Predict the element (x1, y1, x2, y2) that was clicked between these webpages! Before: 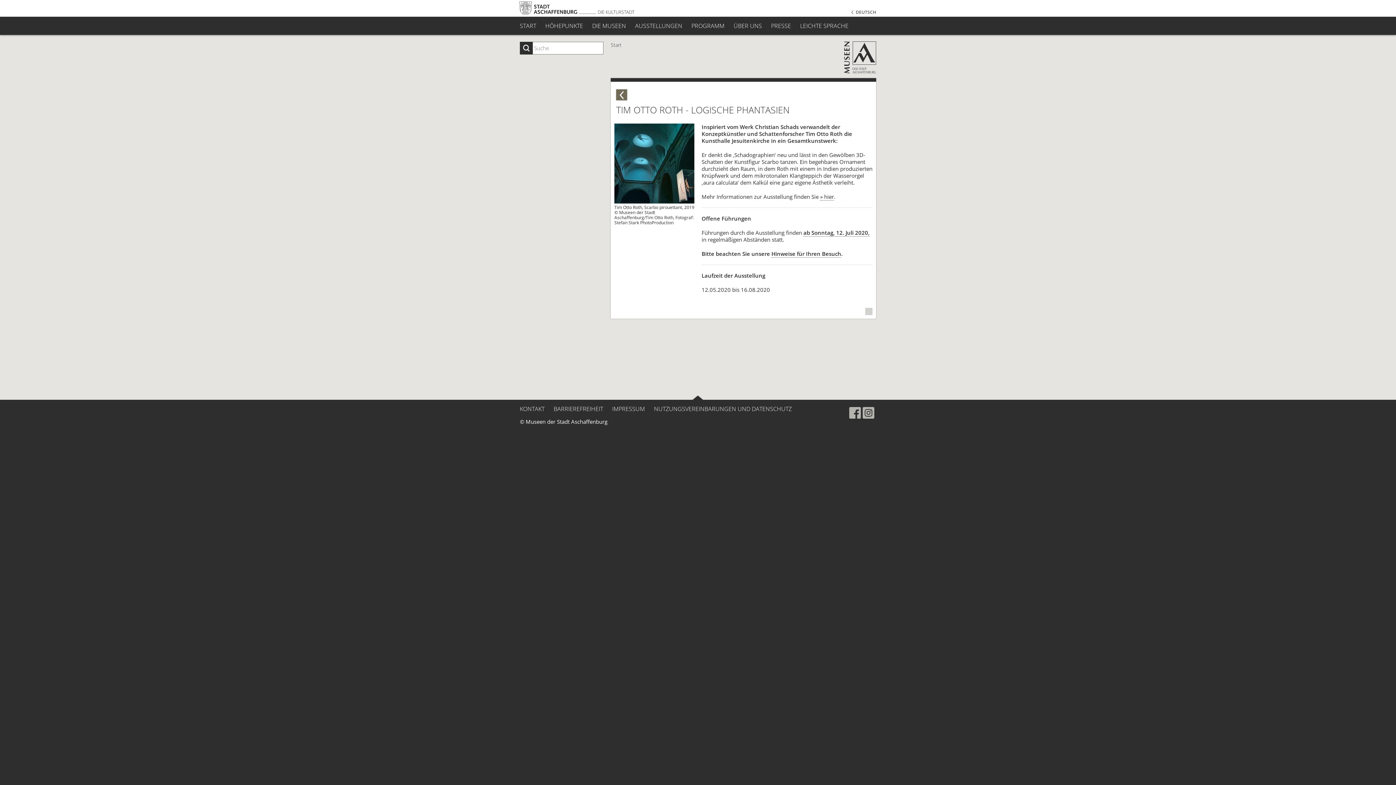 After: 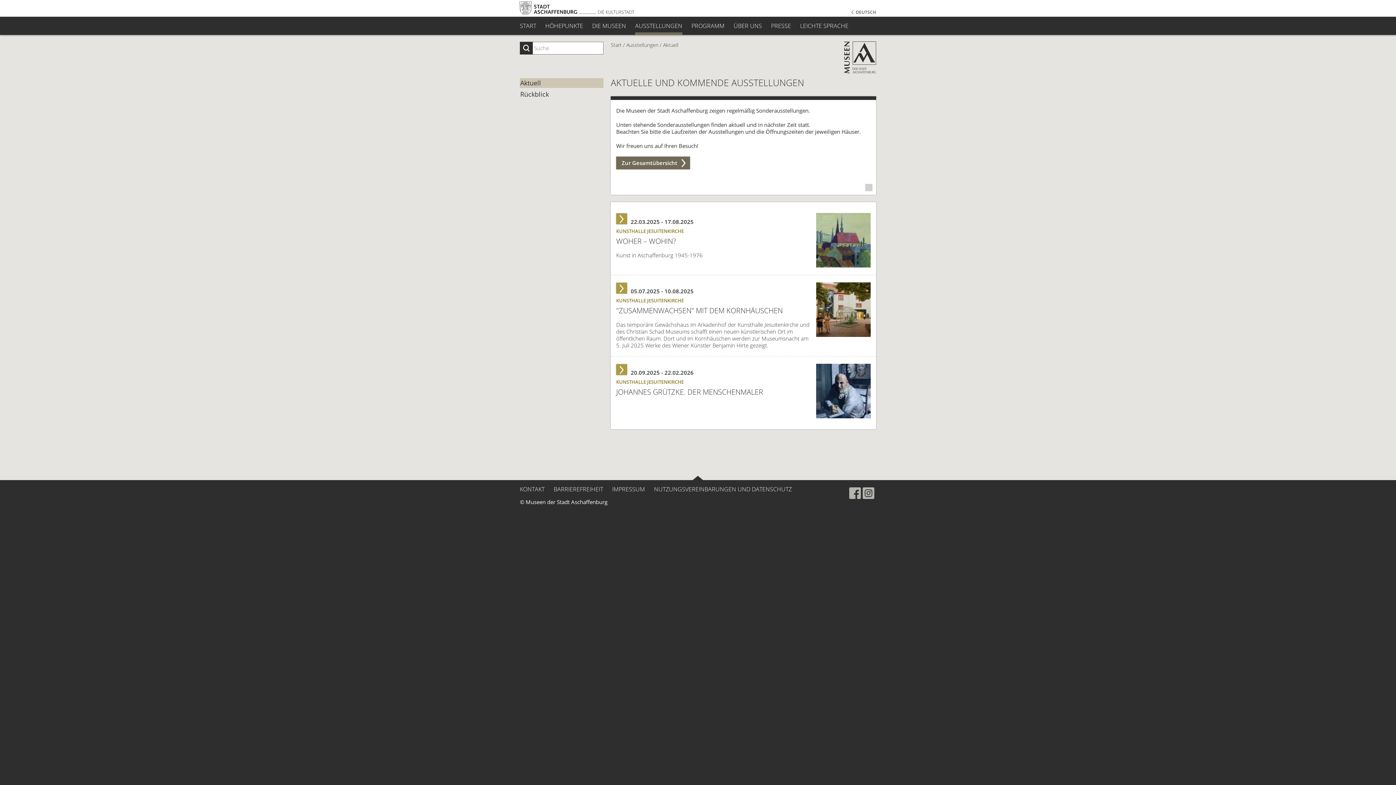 Action: label: AUSSTELLUNGEN bbox: (635, 16, 682, 34)